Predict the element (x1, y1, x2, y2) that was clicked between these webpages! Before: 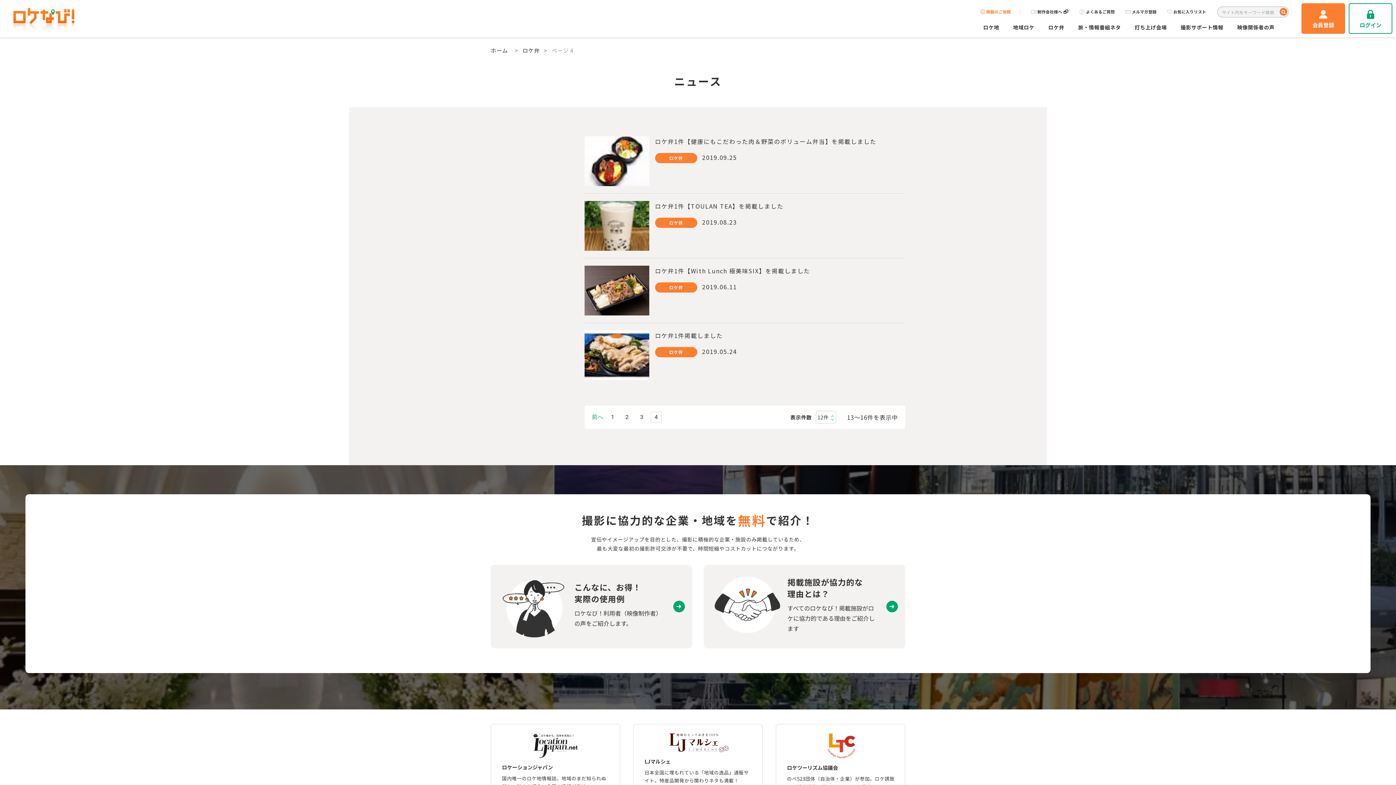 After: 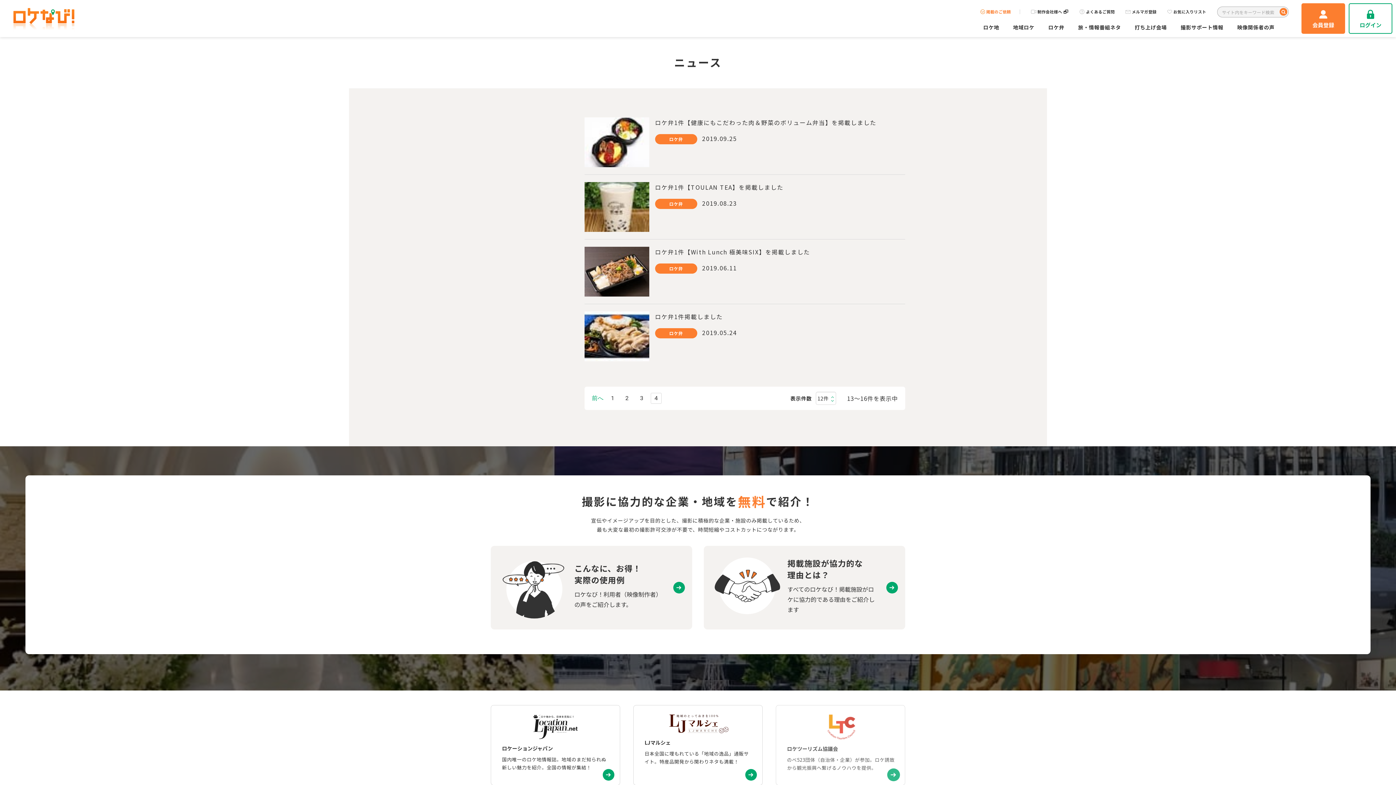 Action: bbox: (769, 724, 912, 804) label: ロケツーリズム協議会
のべ523団体（自治体・企業）が参加。ロケ誘致から観光振興へ繋げるノウハウを提供。